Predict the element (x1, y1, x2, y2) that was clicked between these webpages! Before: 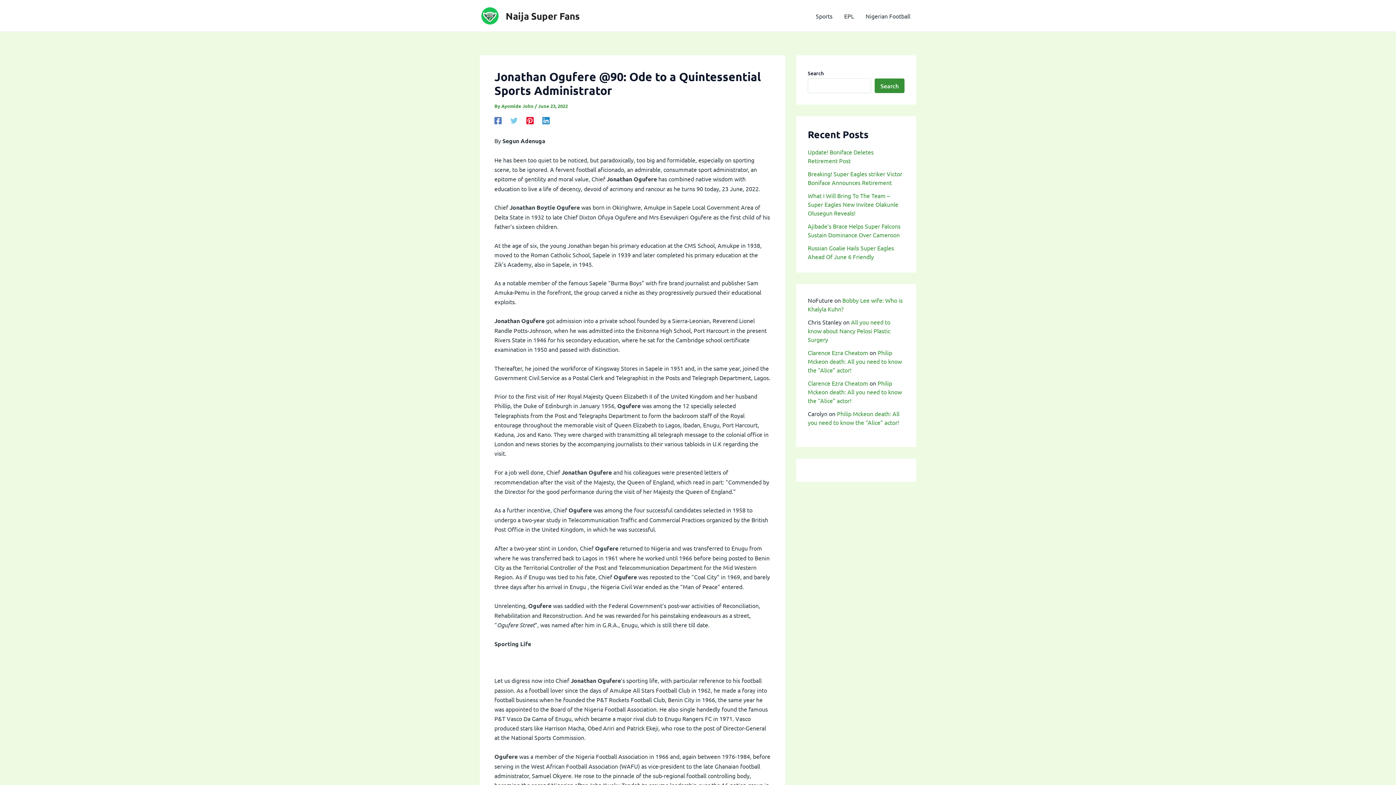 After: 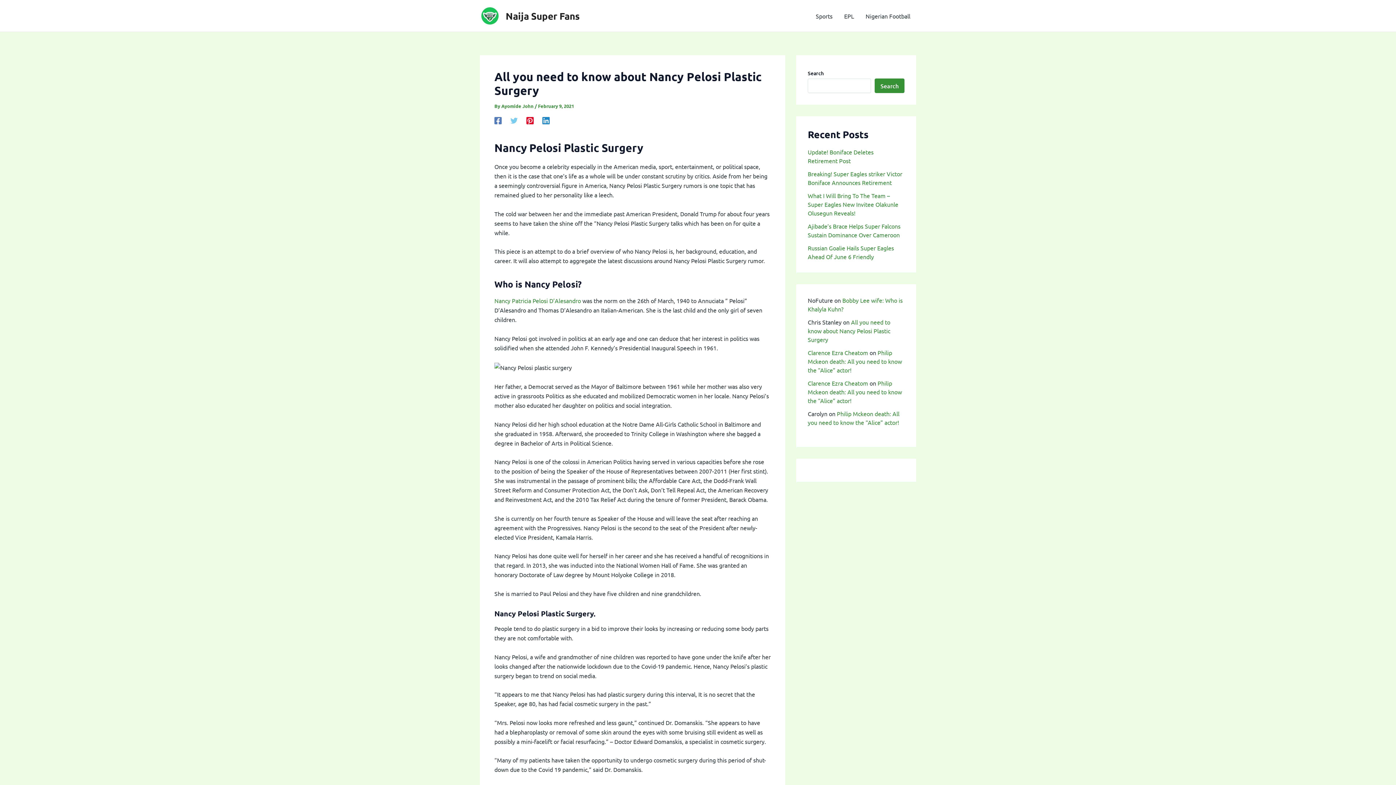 Action: bbox: (808, 318, 890, 343) label: All you need to know about Nancy Pelosi Plastic Surgery